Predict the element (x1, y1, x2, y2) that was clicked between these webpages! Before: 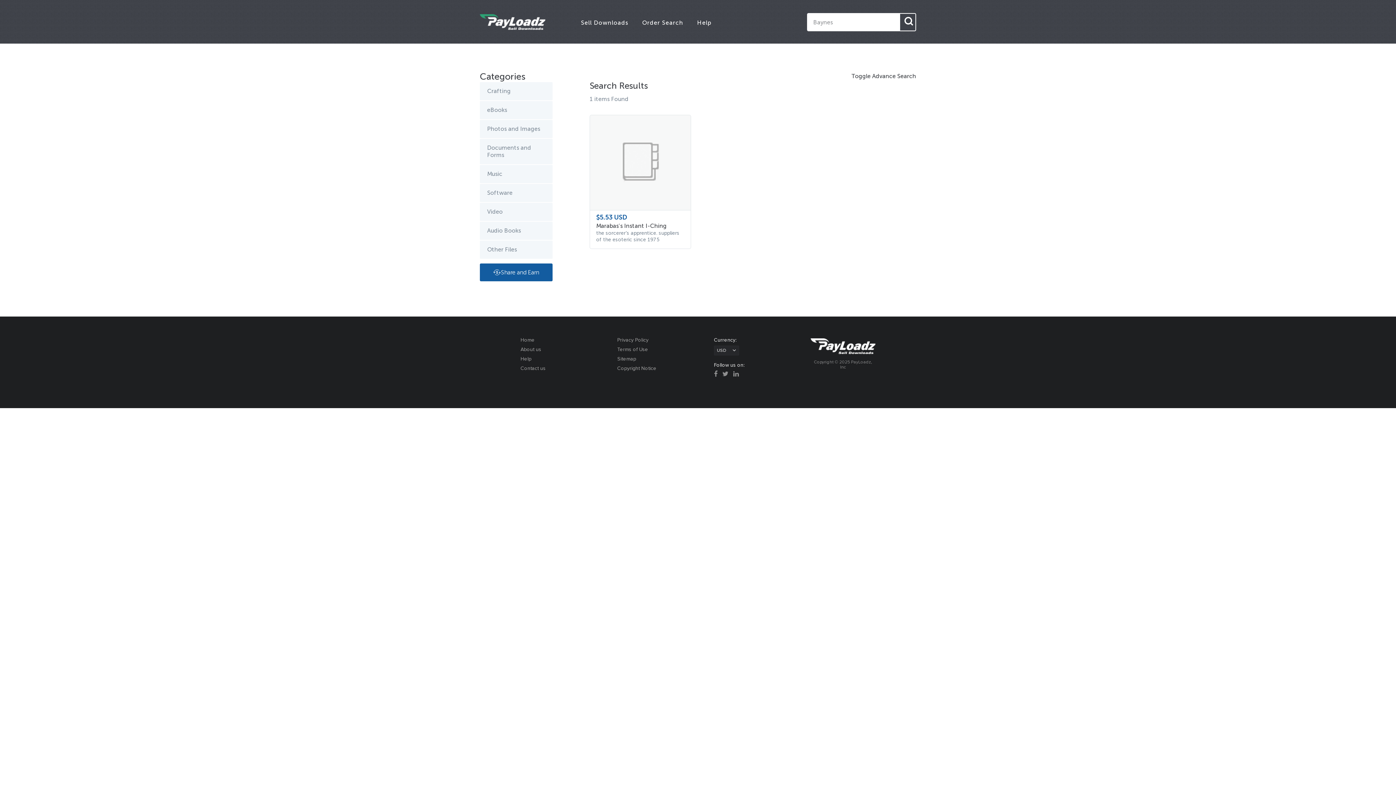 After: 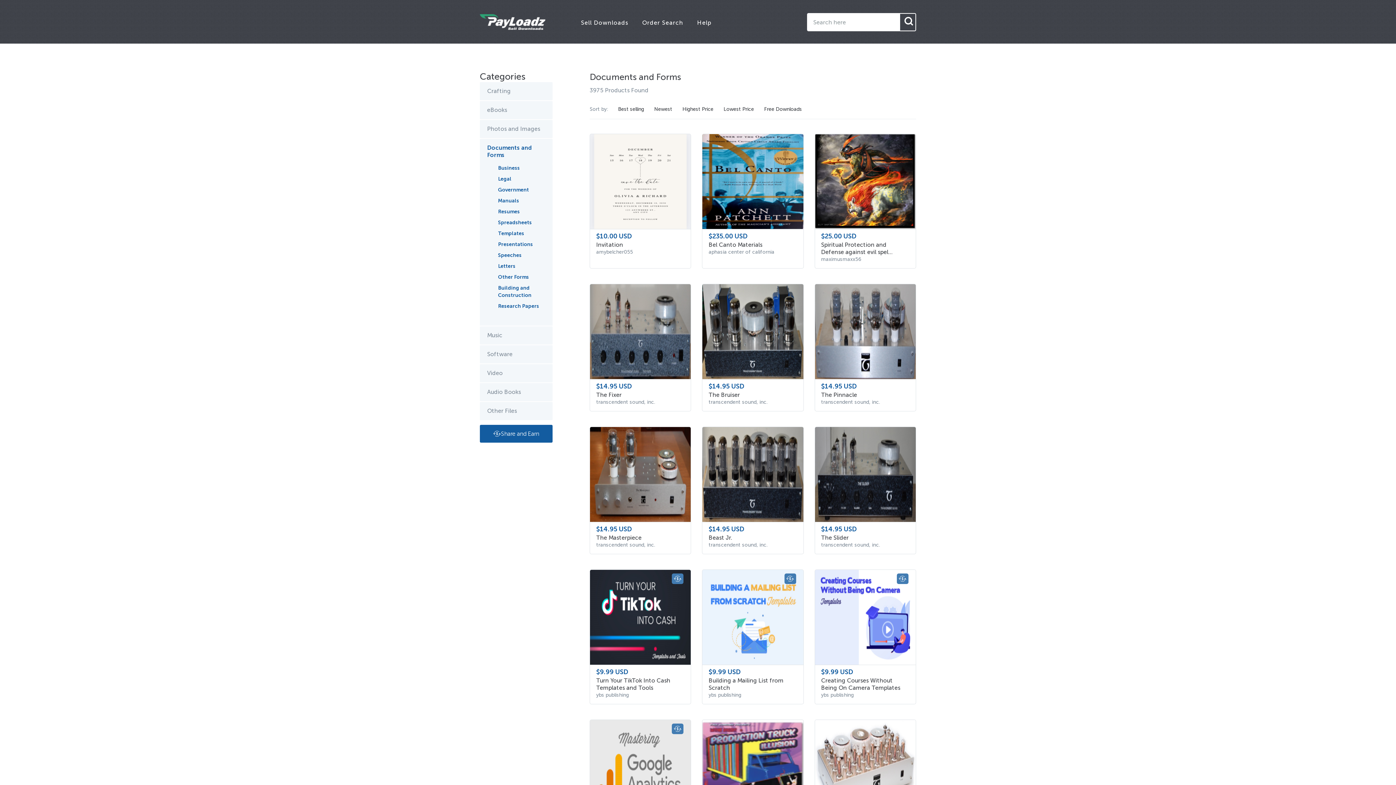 Action: label: Documents and Forms bbox: (480, 138, 552, 164)